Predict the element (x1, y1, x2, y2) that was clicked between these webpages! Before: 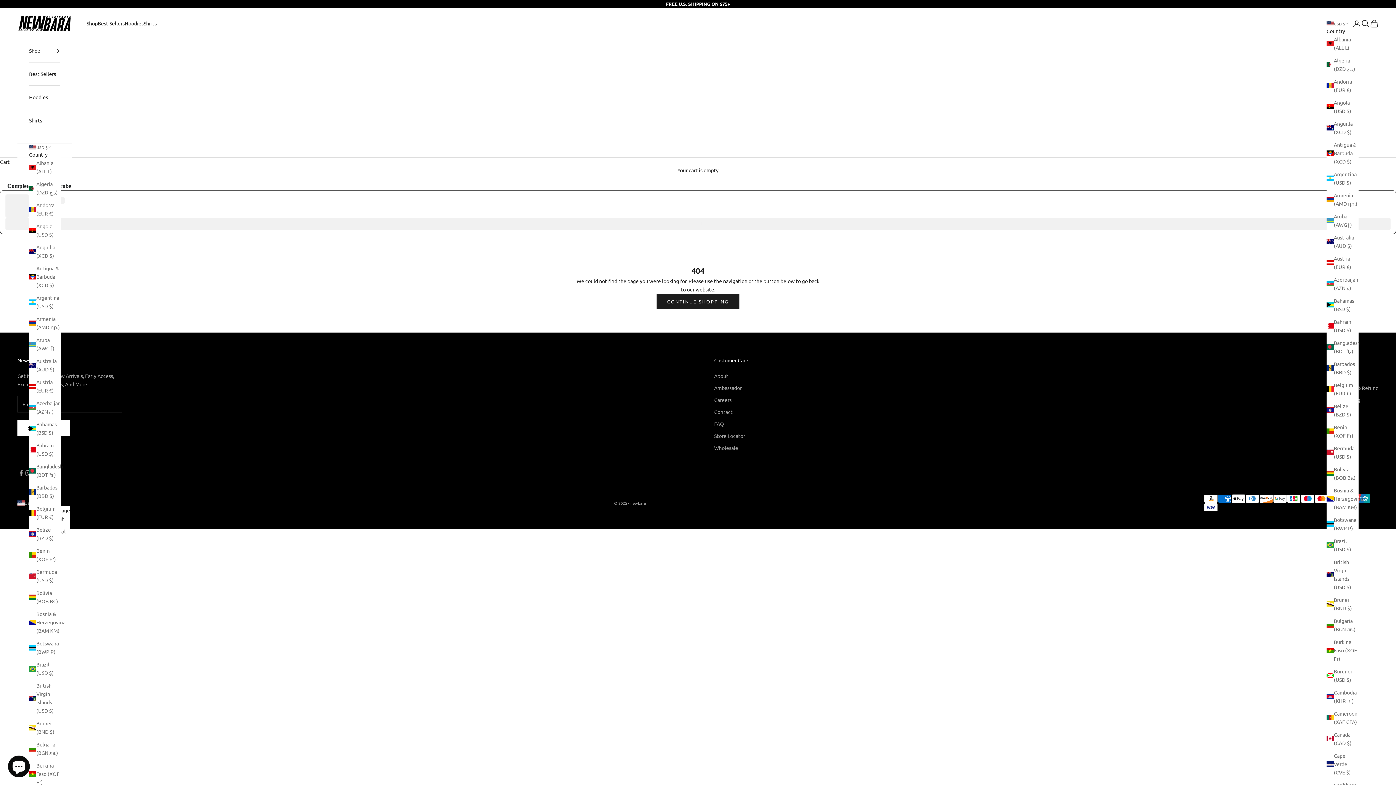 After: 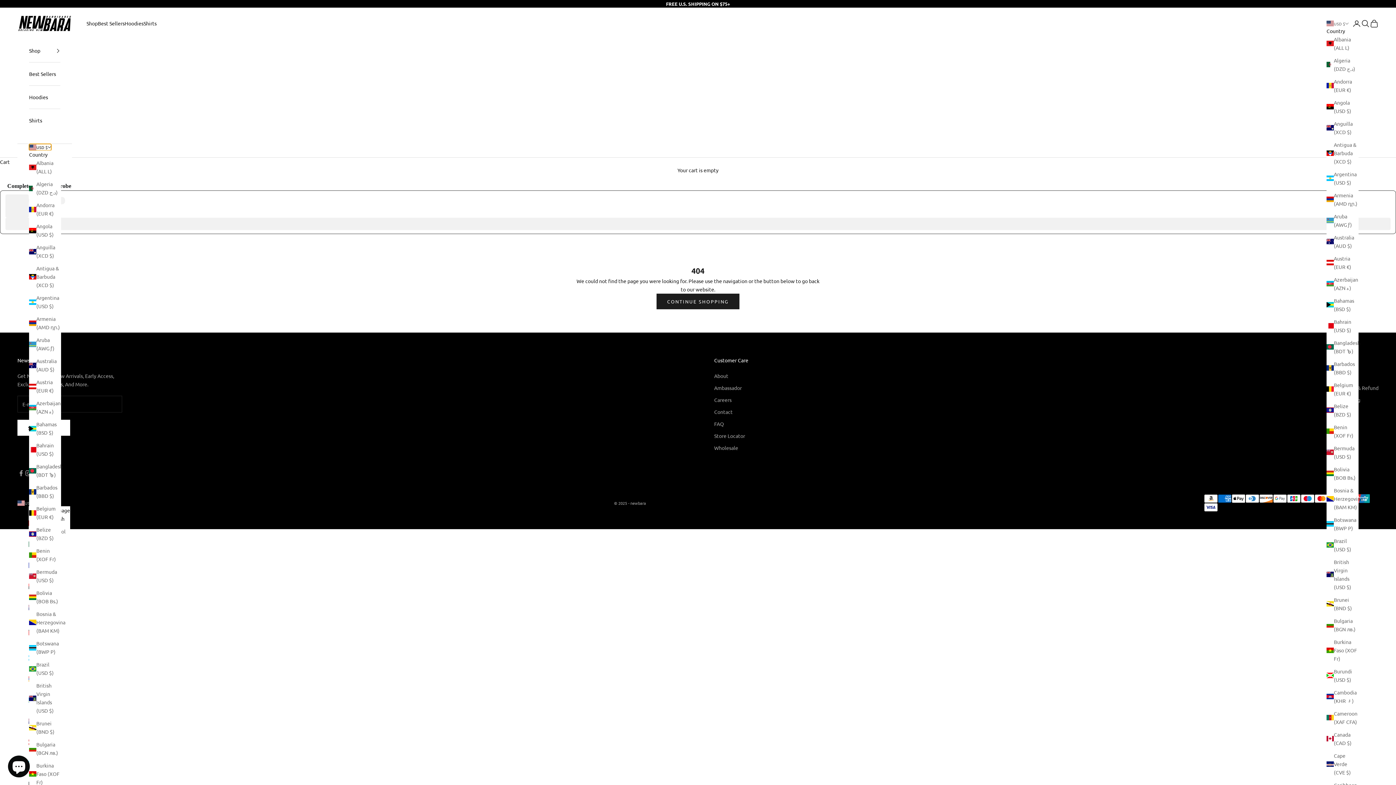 Action: bbox: (29, 144, 51, 150) label: Change country or currency